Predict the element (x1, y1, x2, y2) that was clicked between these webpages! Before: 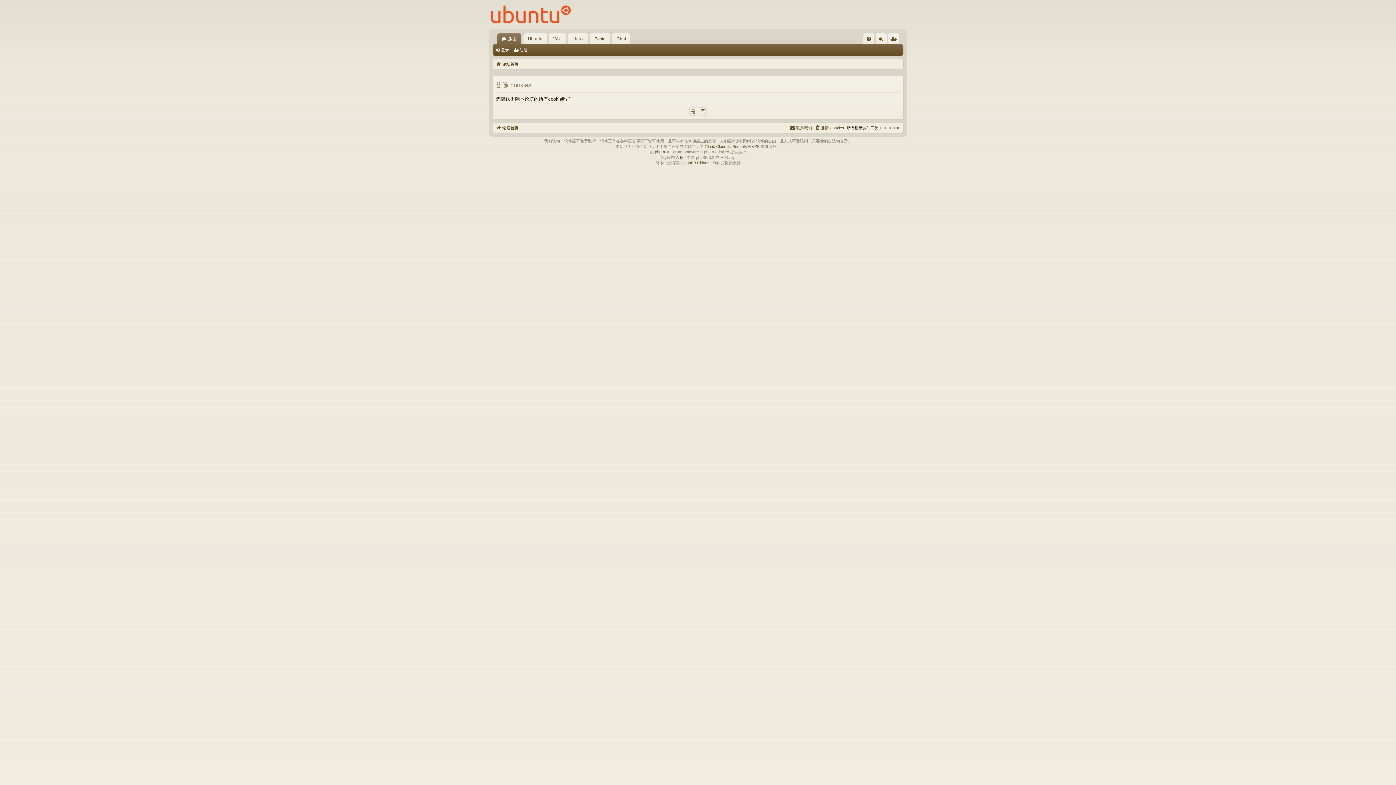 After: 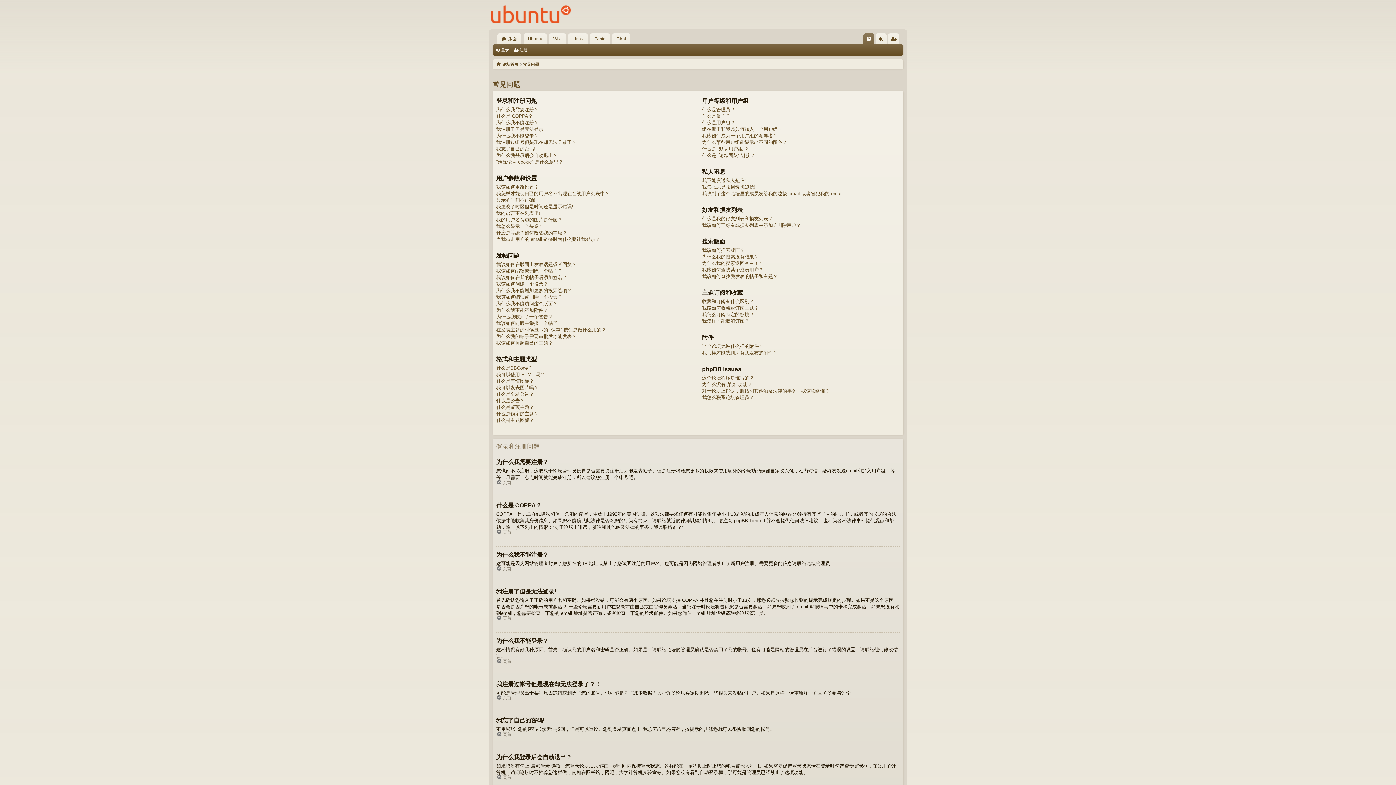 Action: bbox: (863, 33, 874, 44) label: FAQ